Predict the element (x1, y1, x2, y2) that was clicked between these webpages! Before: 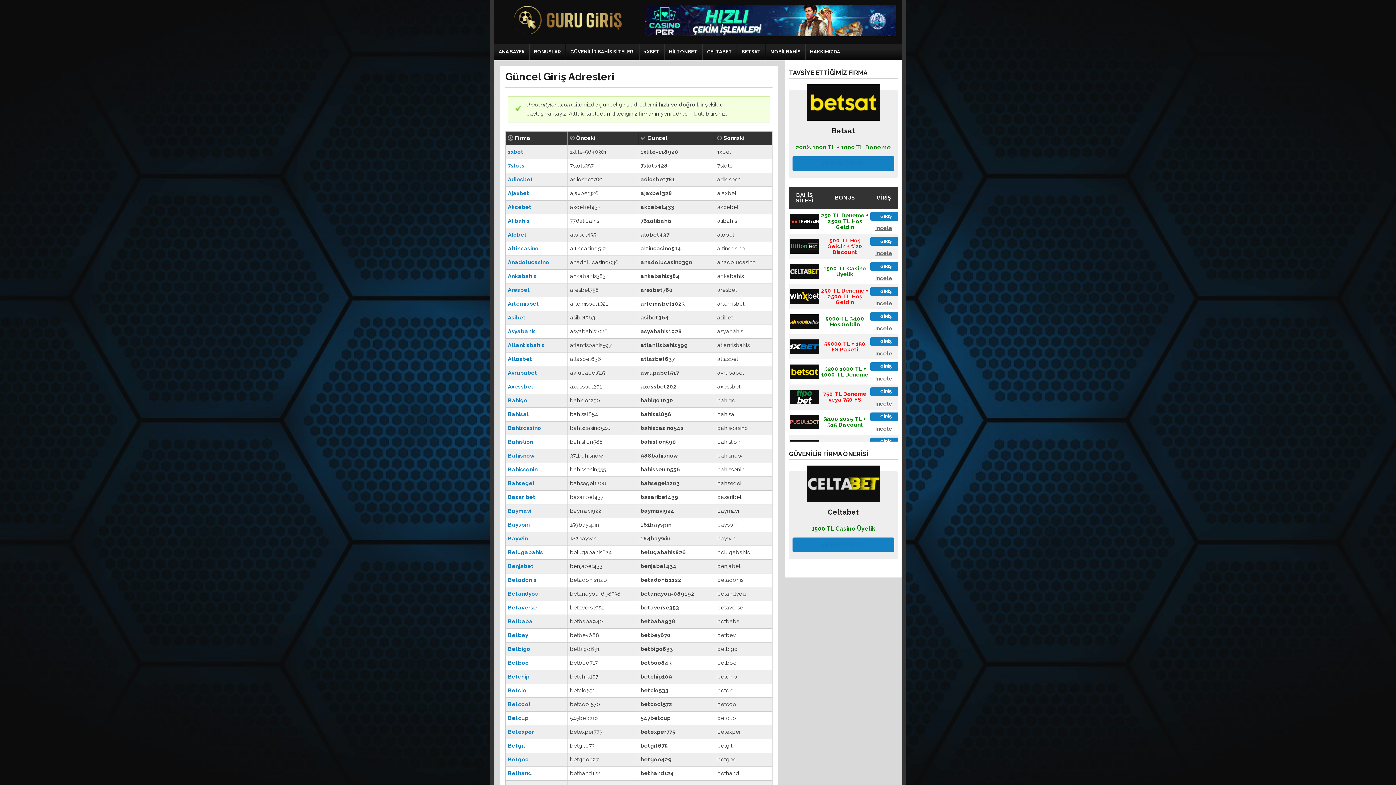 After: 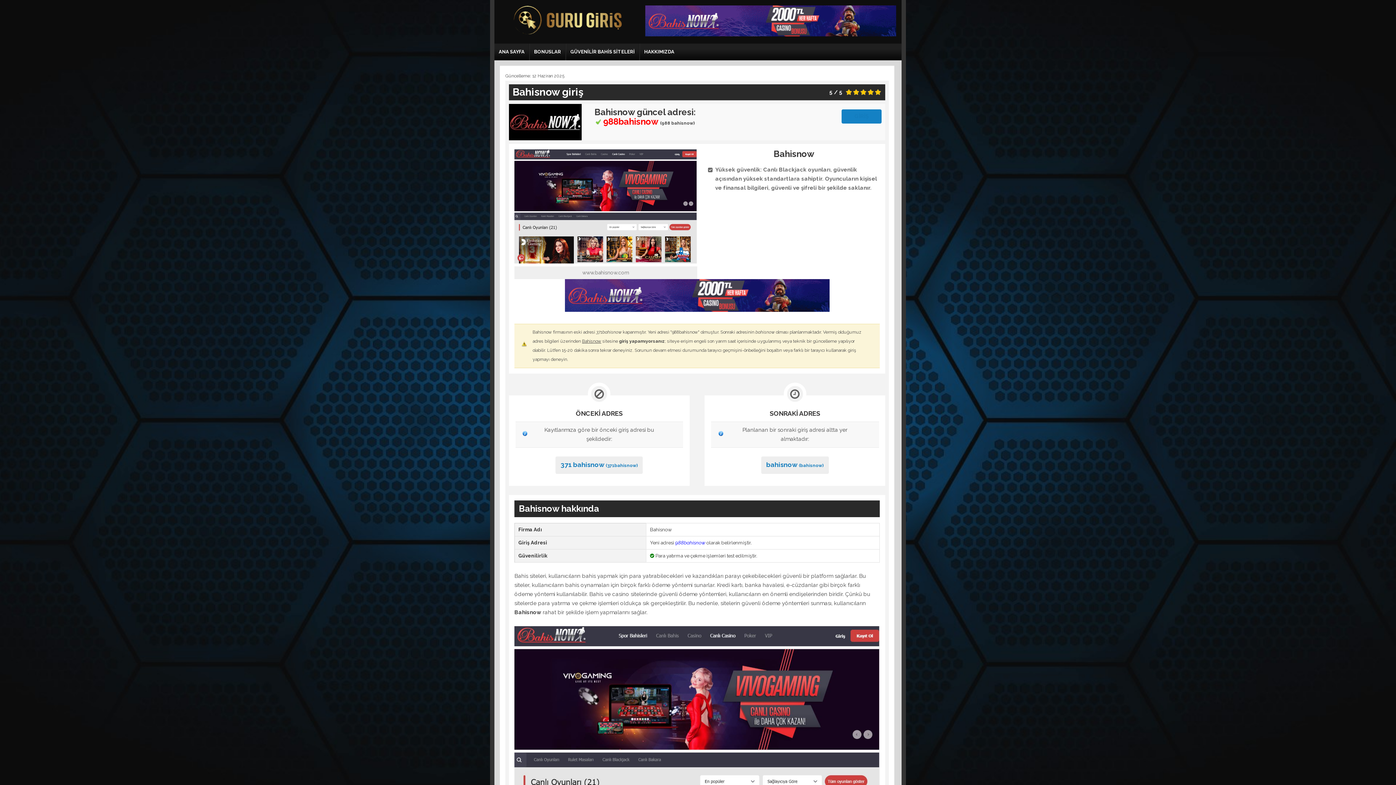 Action: label: 988bahisnow bbox: (640, 452, 678, 459)